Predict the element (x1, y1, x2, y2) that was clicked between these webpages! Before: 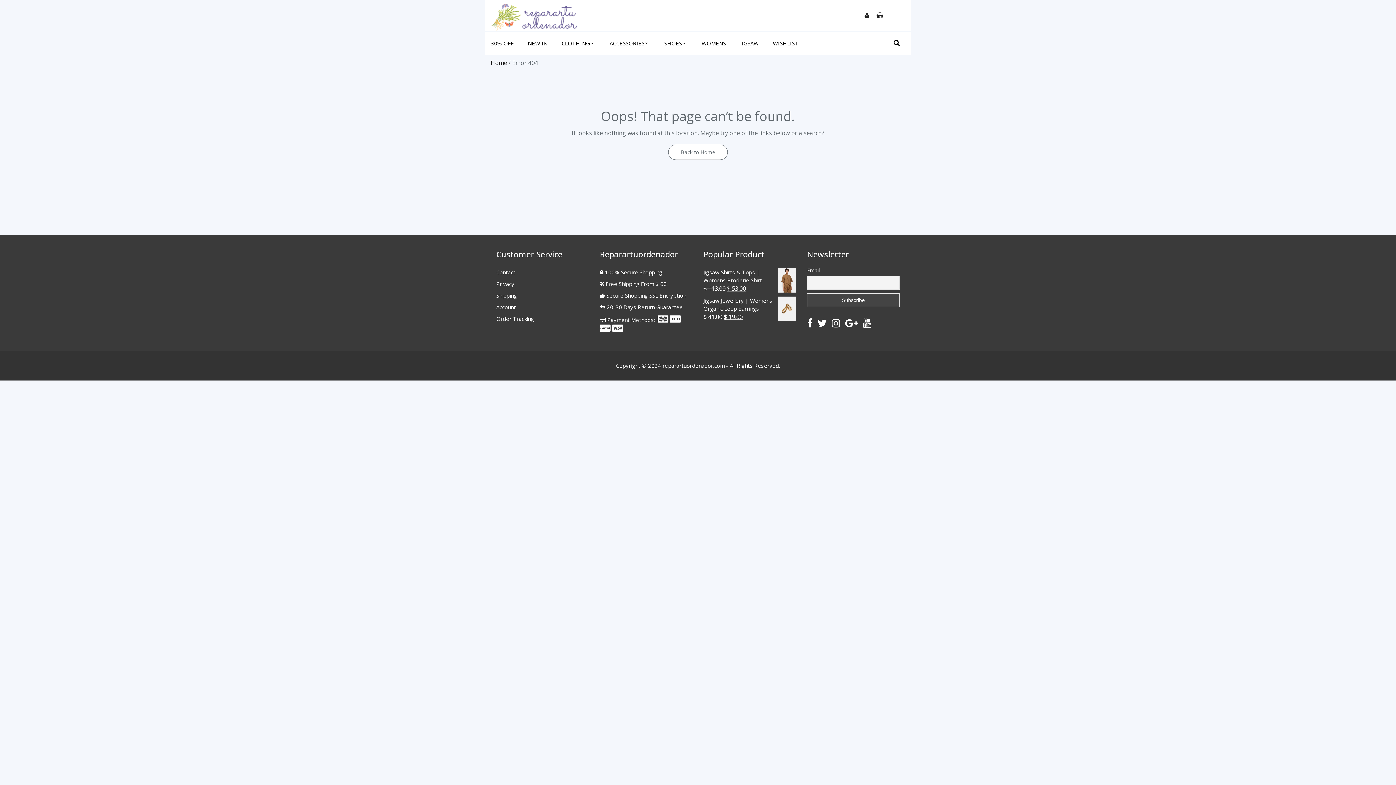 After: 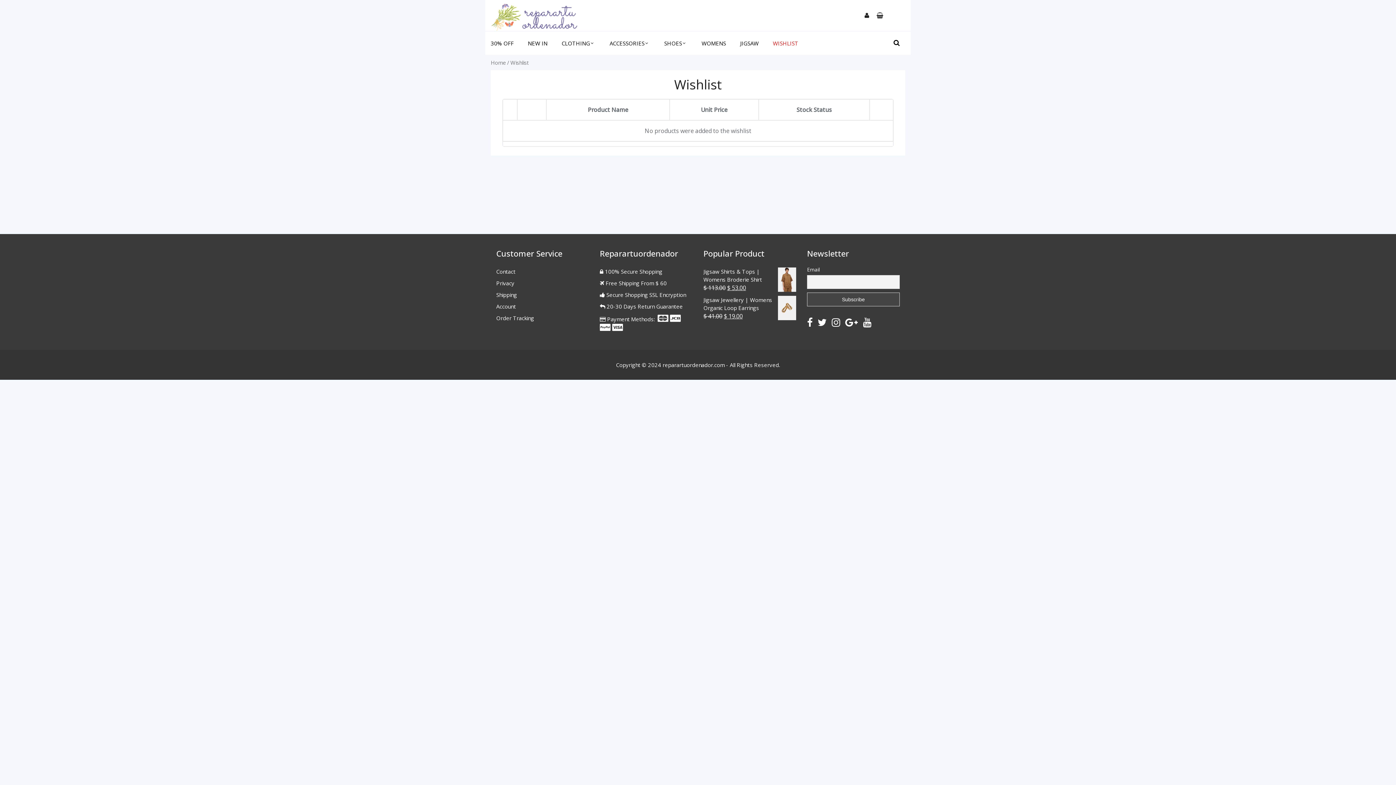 Action: bbox: (773, 31, 798, 54) label: WISHLIST